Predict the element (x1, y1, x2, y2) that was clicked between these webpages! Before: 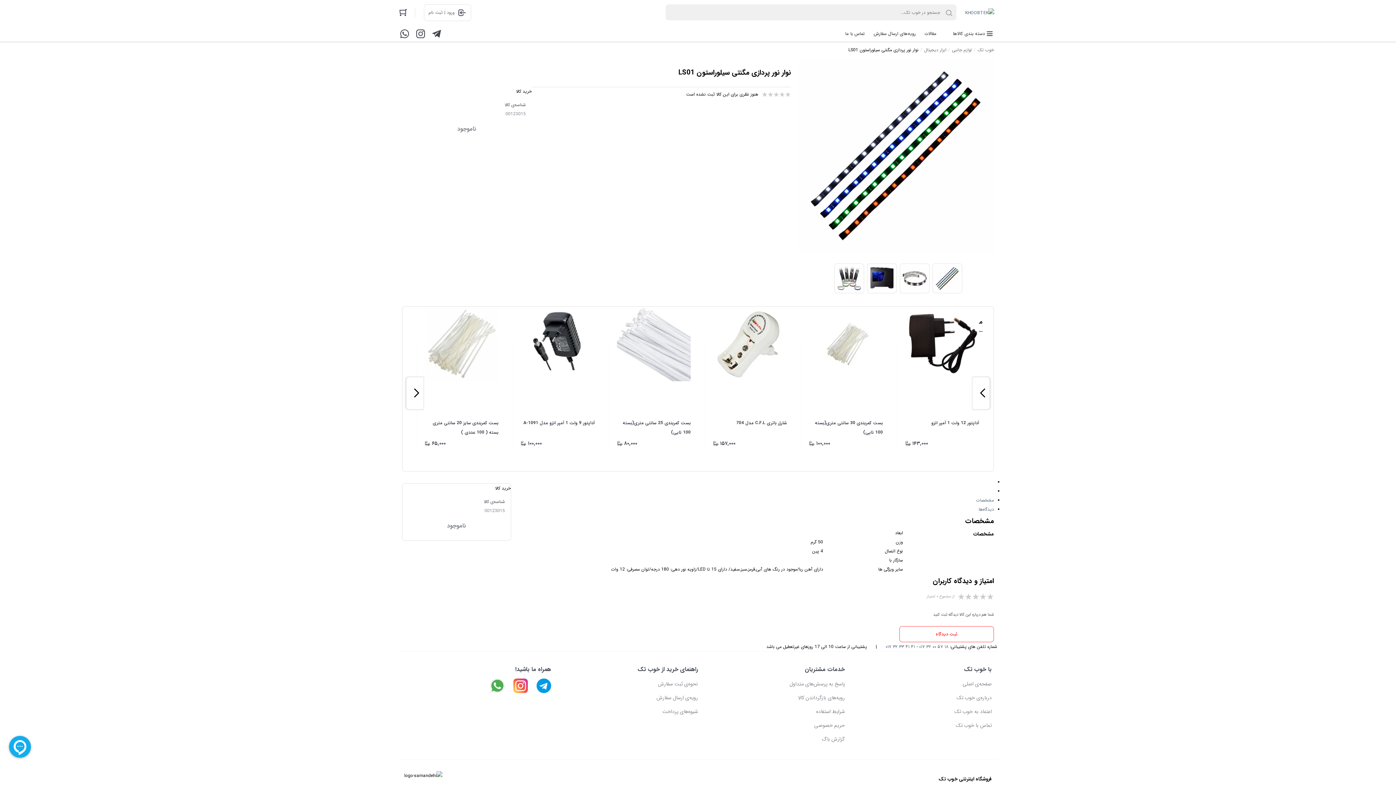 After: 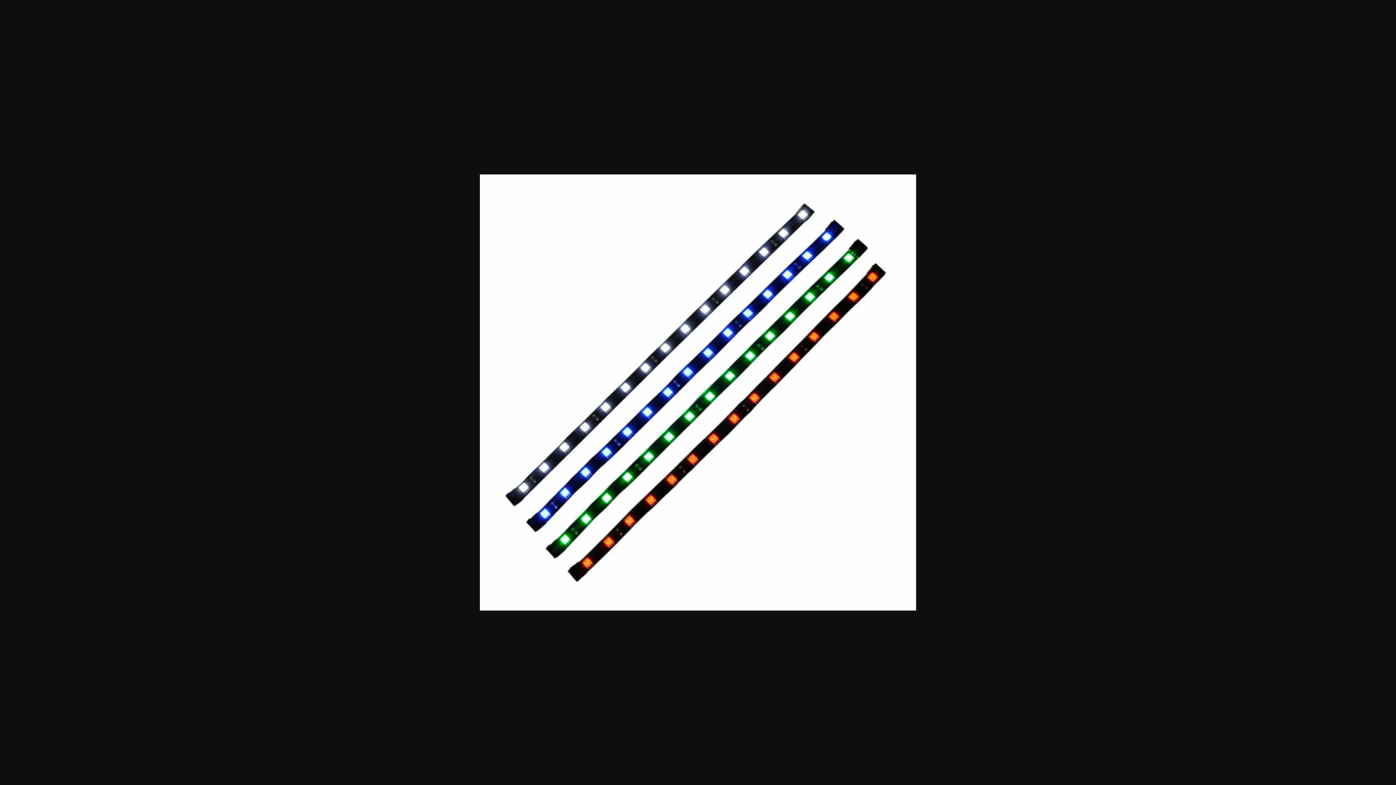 Action: bbox: (932, 263, 962, 293)